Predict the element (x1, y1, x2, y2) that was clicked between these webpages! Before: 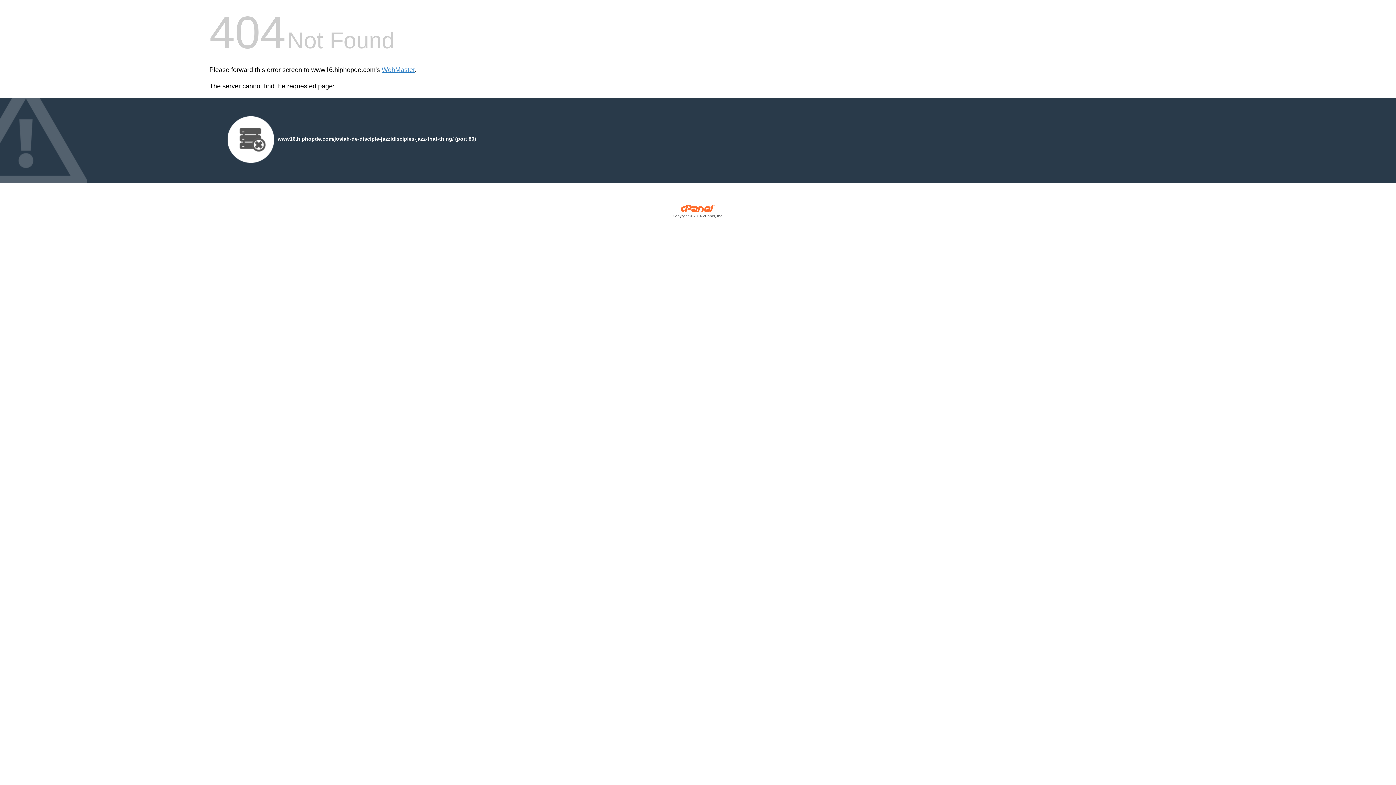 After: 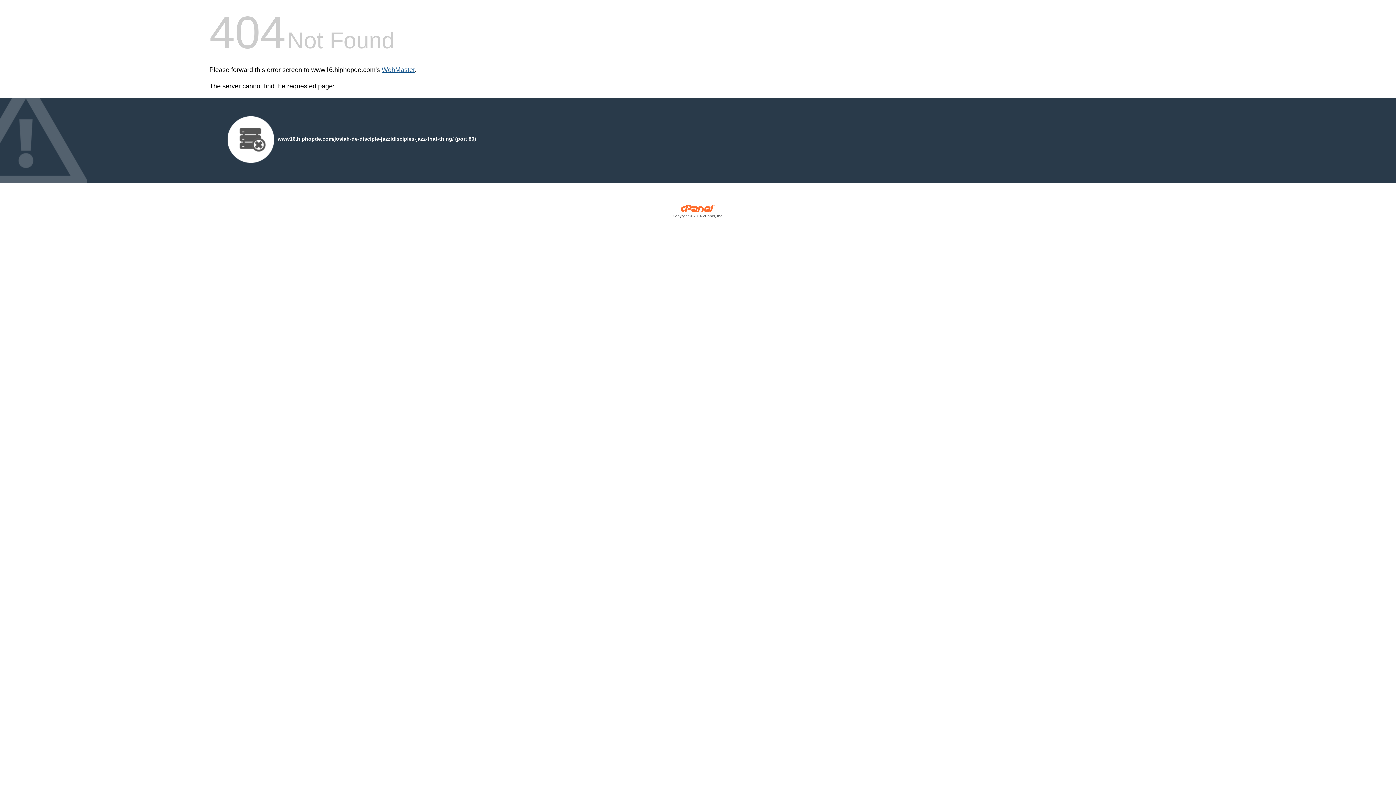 Action: bbox: (381, 66, 414, 73) label: WebMaster